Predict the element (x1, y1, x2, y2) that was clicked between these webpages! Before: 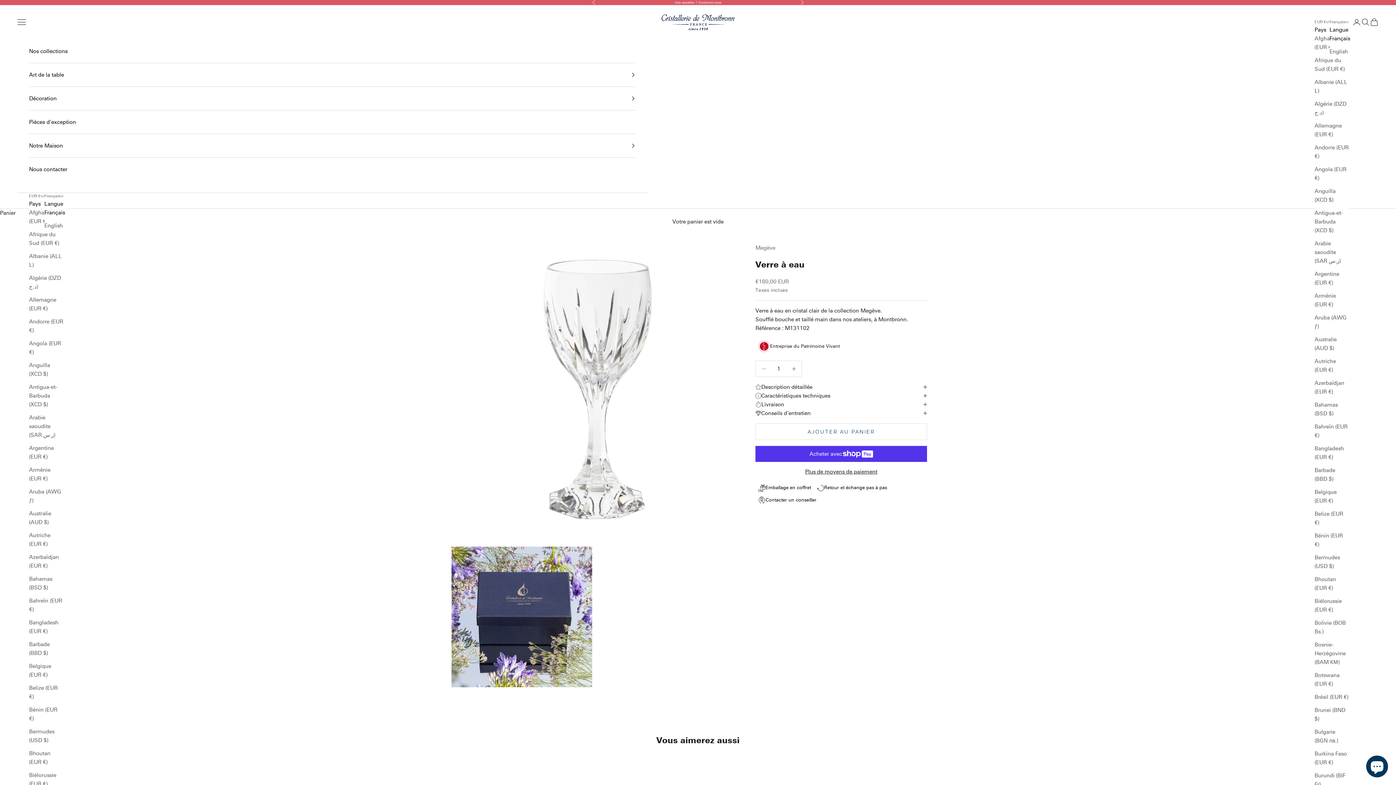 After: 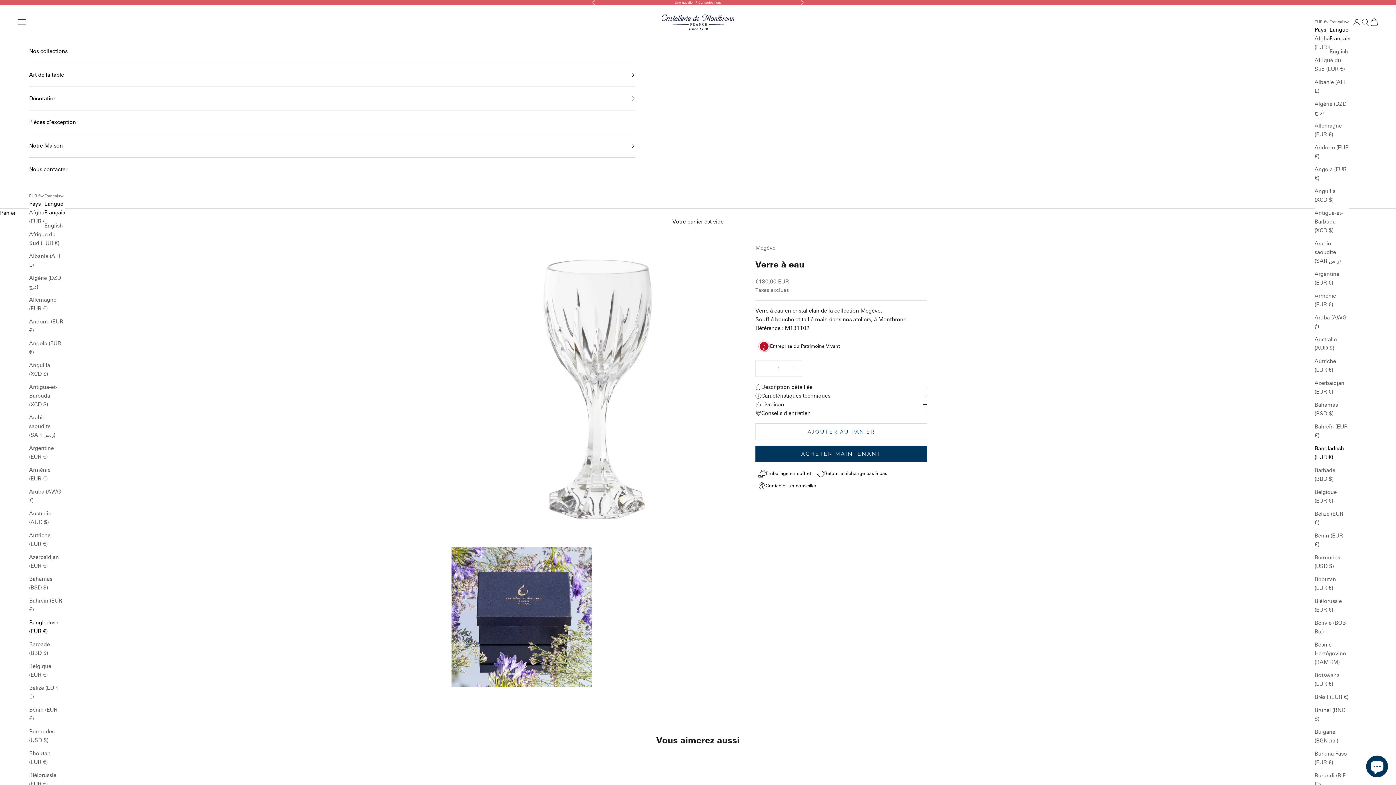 Action: label: Bangladesh (EUR €) bbox: (29, 618, 63, 635)